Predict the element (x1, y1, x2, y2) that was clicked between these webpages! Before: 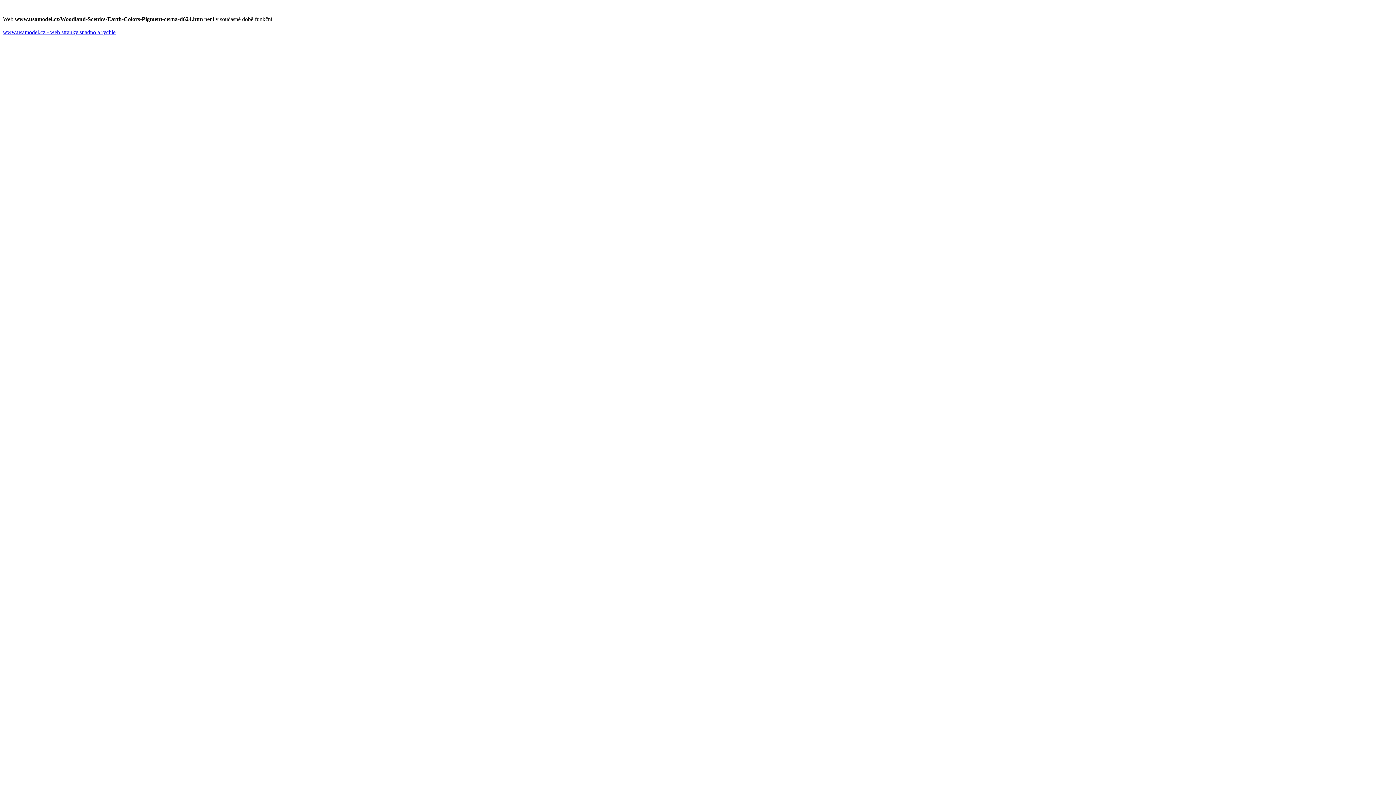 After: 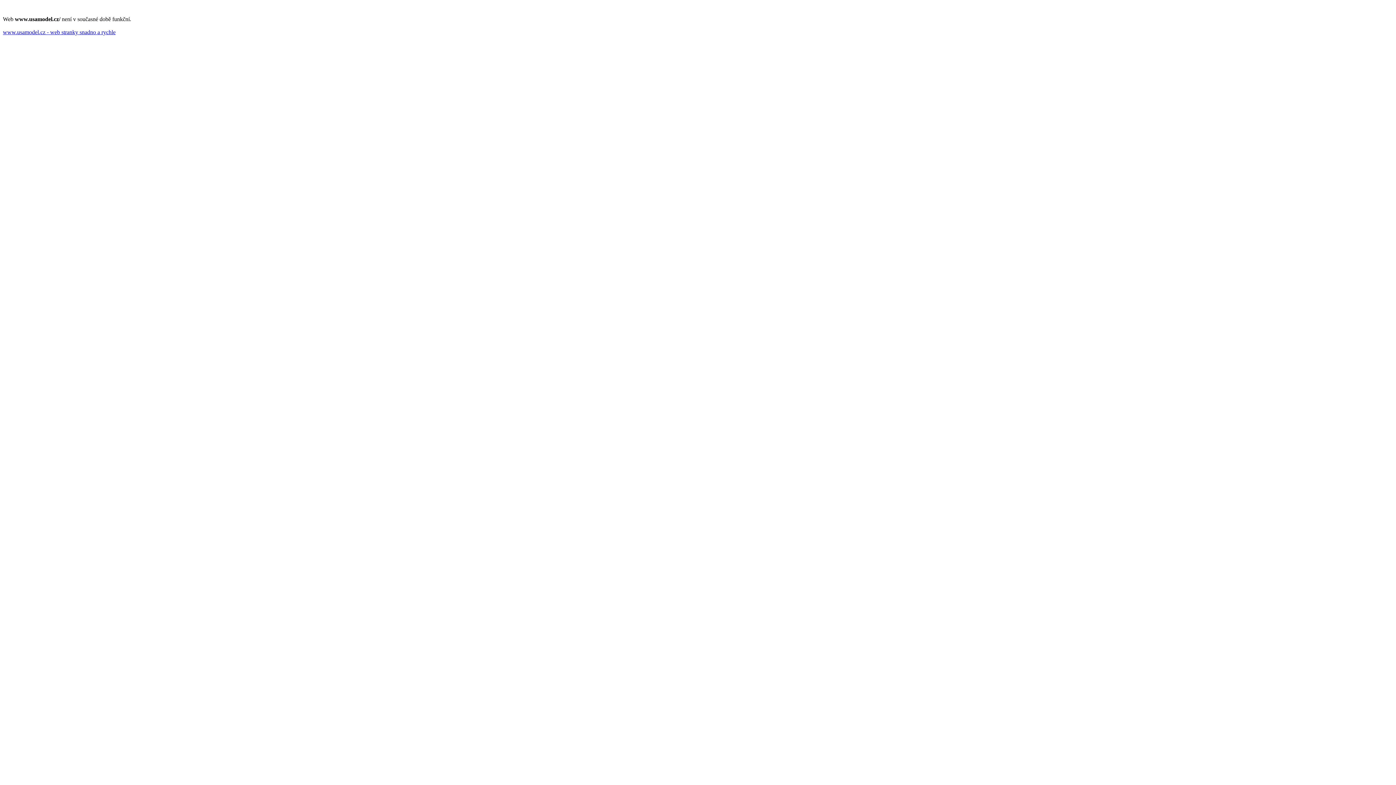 Action: bbox: (2, 29, 115, 35) label: www.usamodel.cz - web stranky snadno a rychle